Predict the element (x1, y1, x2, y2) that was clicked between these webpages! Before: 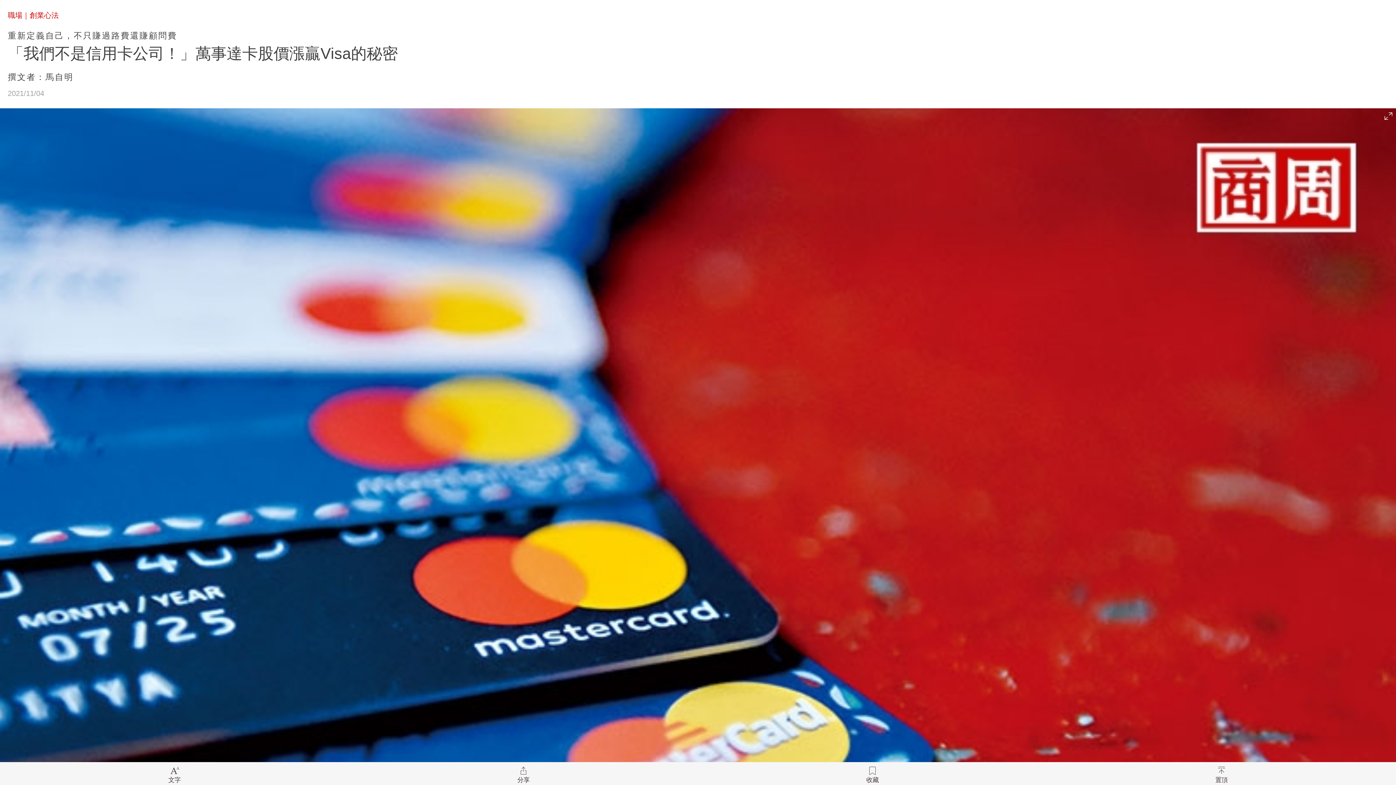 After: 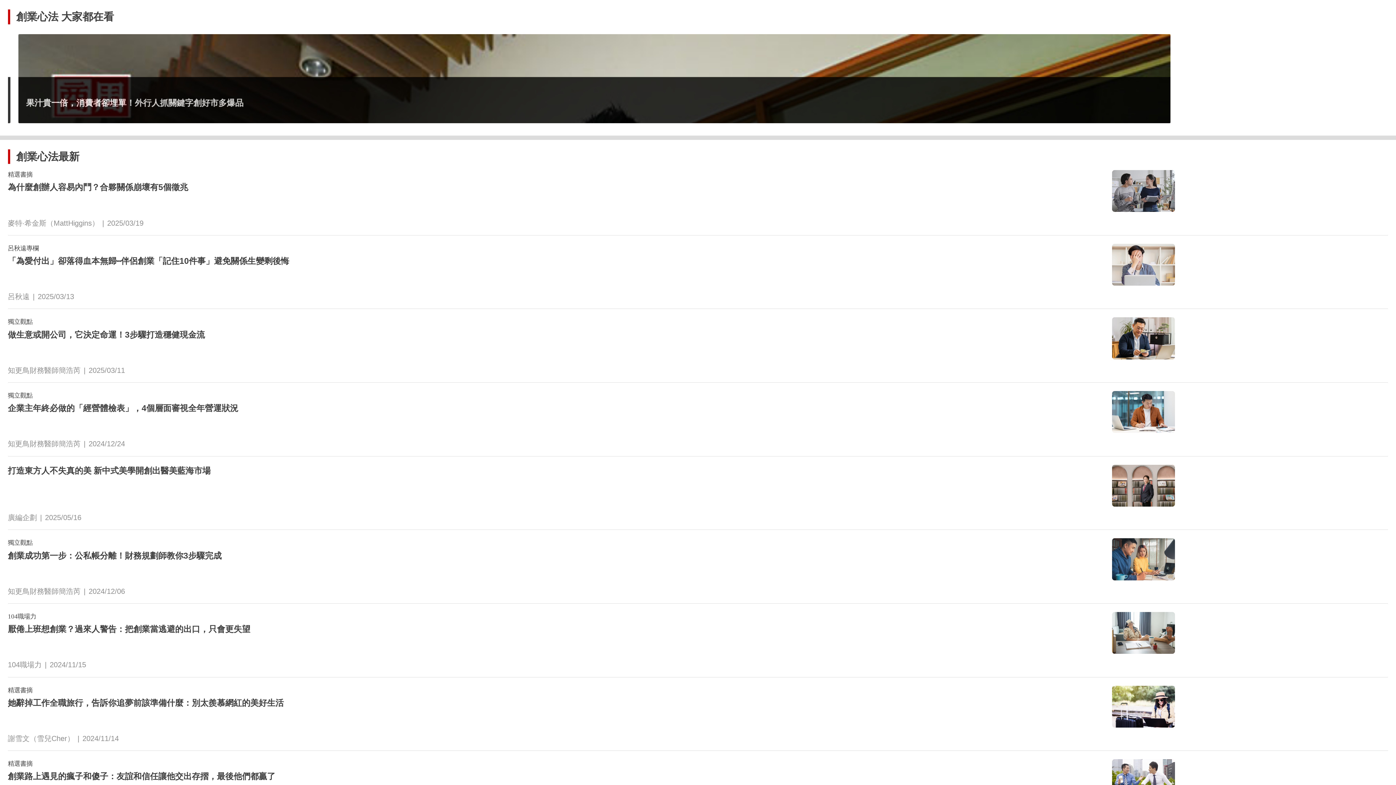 Action: bbox: (29, 10, 58, 20) label: 創業心法